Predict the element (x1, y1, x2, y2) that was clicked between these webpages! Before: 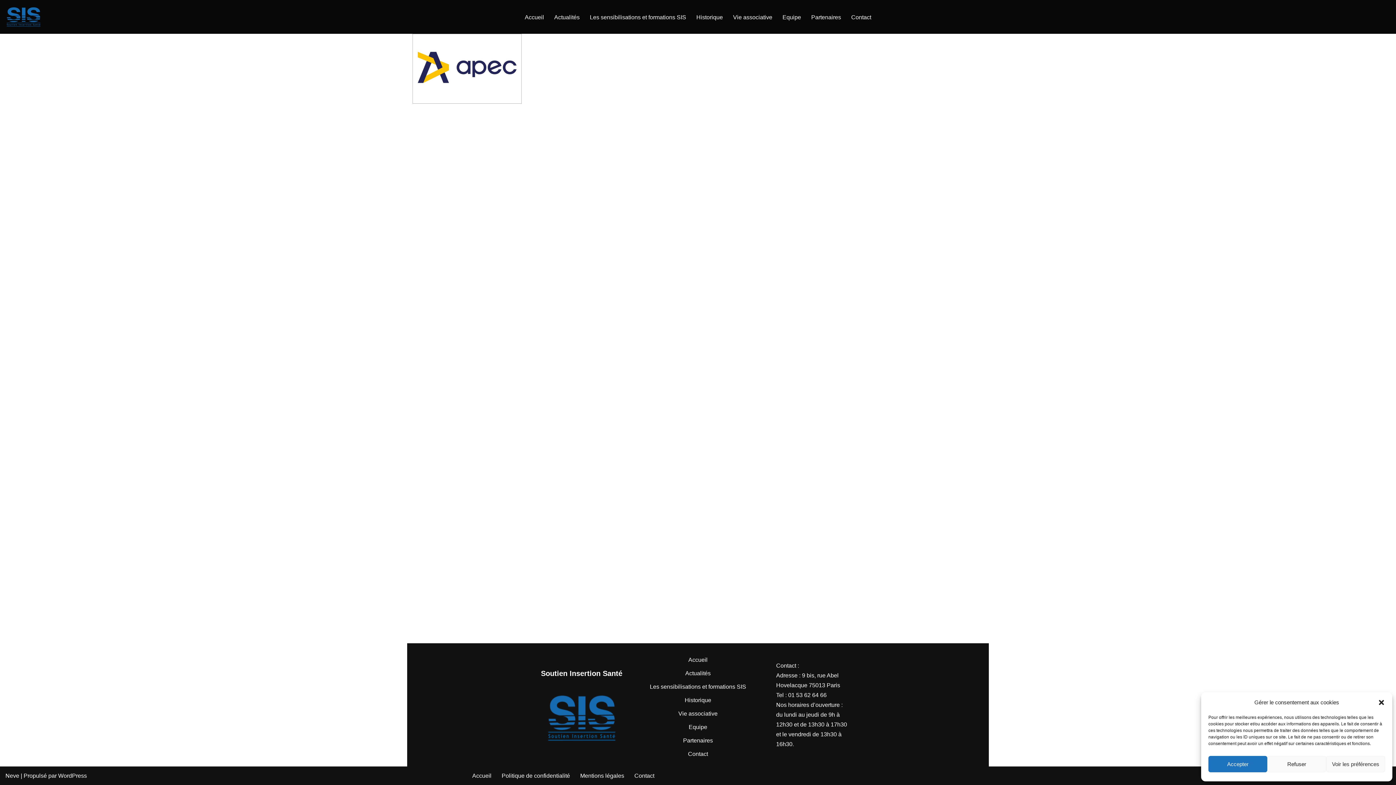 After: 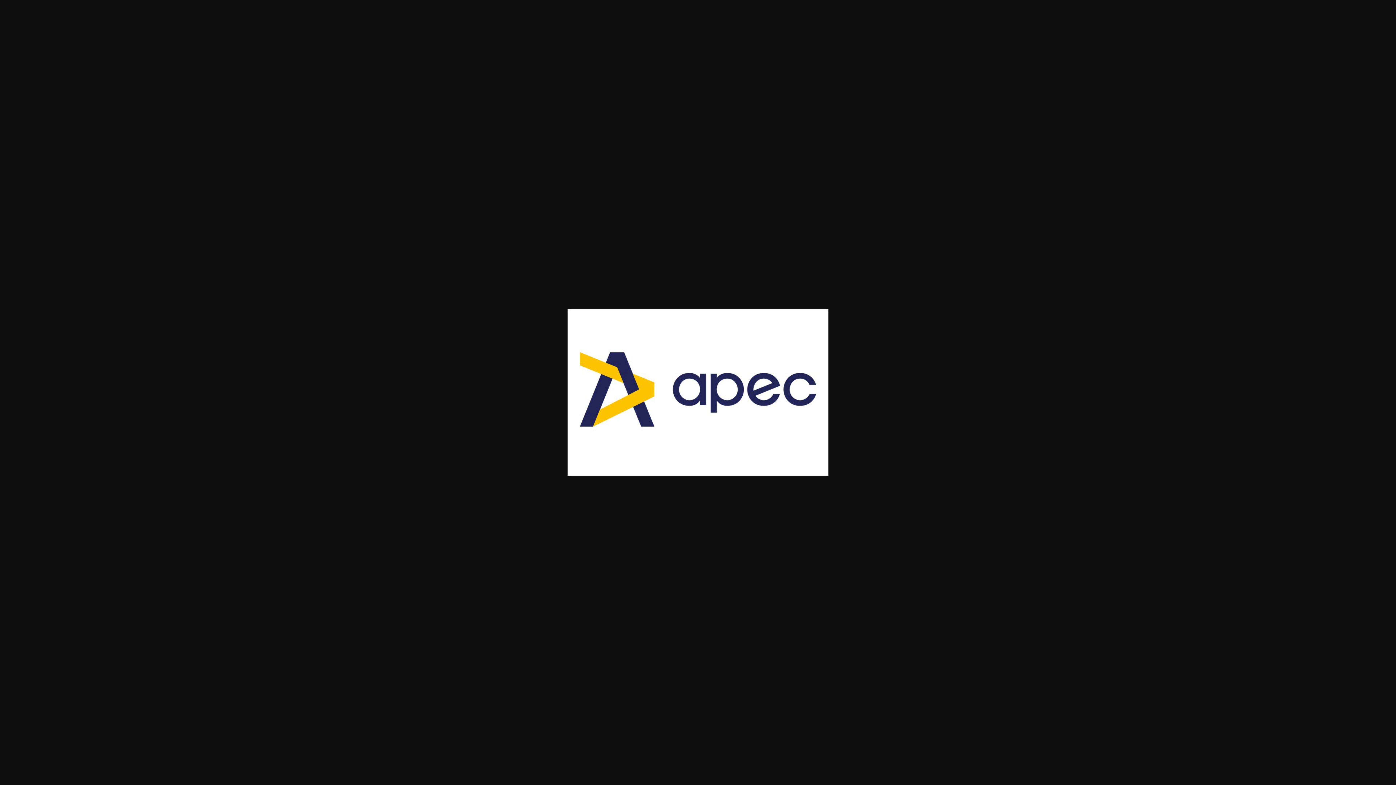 Action: bbox: (412, 98, 521, 104)